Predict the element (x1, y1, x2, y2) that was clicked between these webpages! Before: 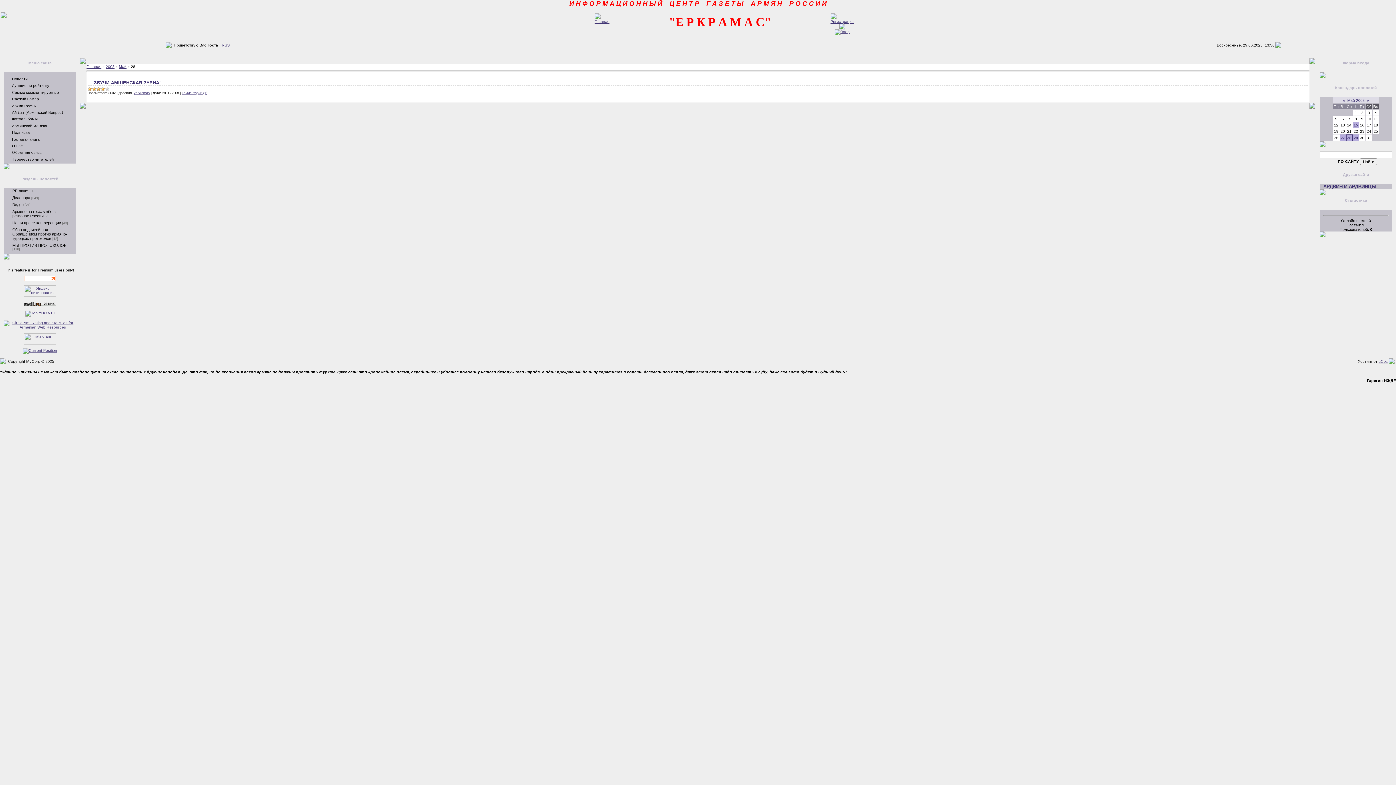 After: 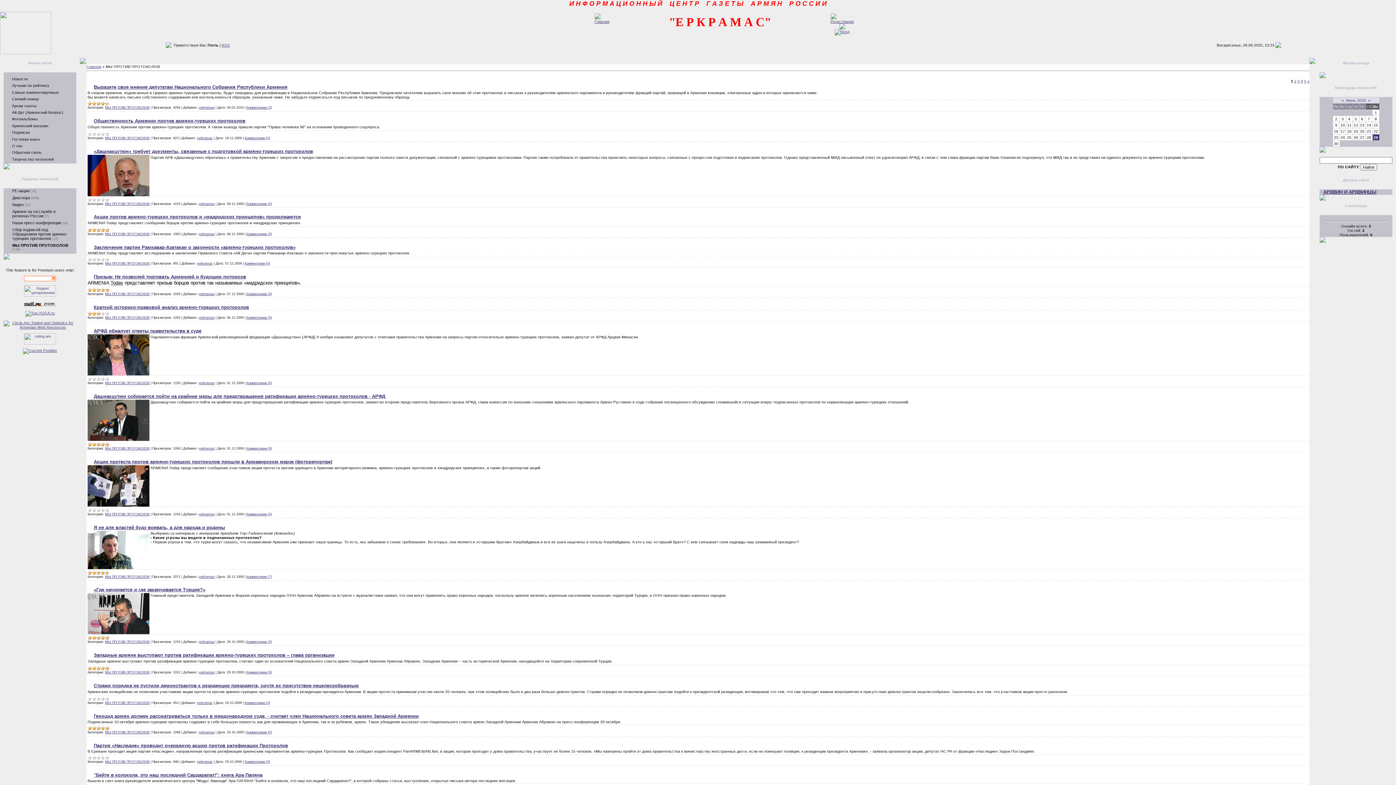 Action: bbox: (12, 243, 66, 247) label: МЫ ПРОТИВ ПРОТОКОЛОВ